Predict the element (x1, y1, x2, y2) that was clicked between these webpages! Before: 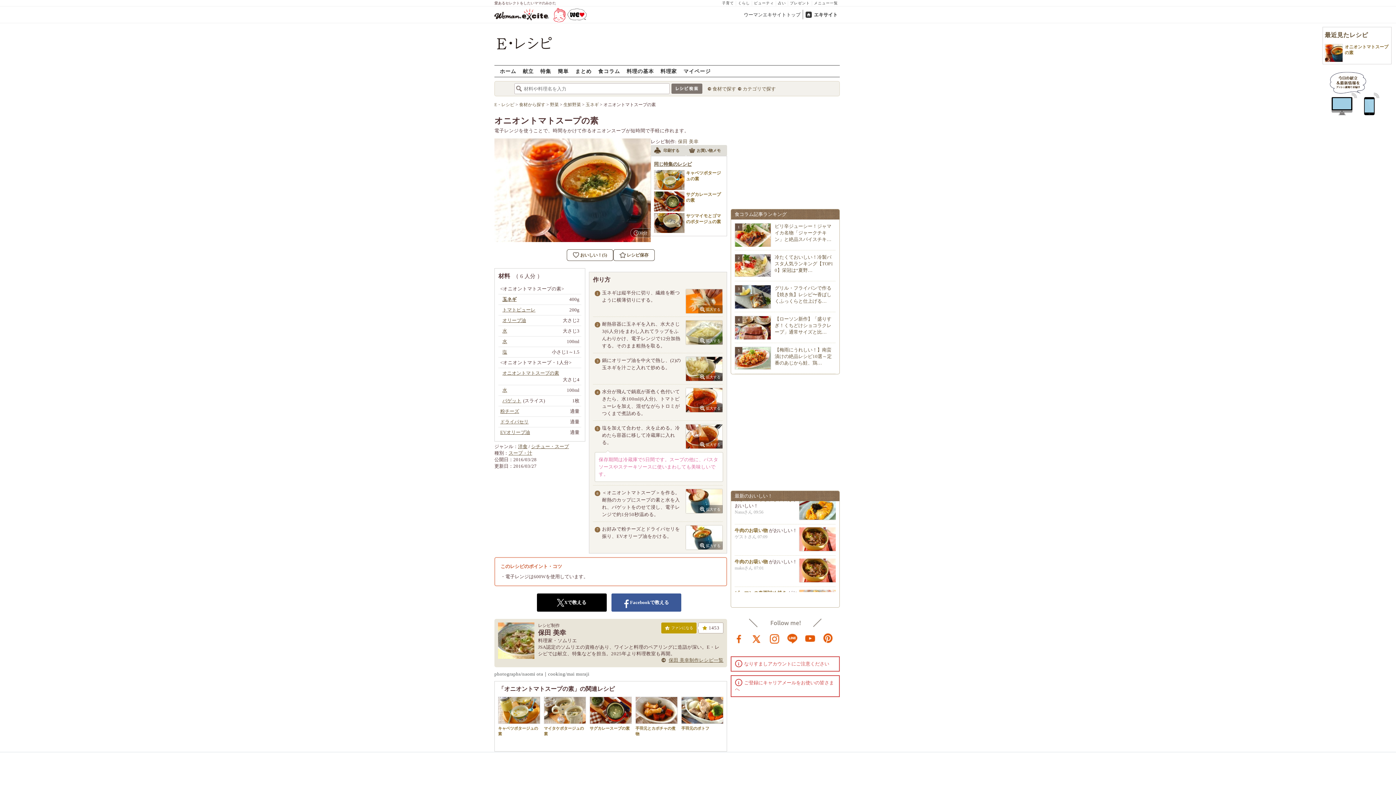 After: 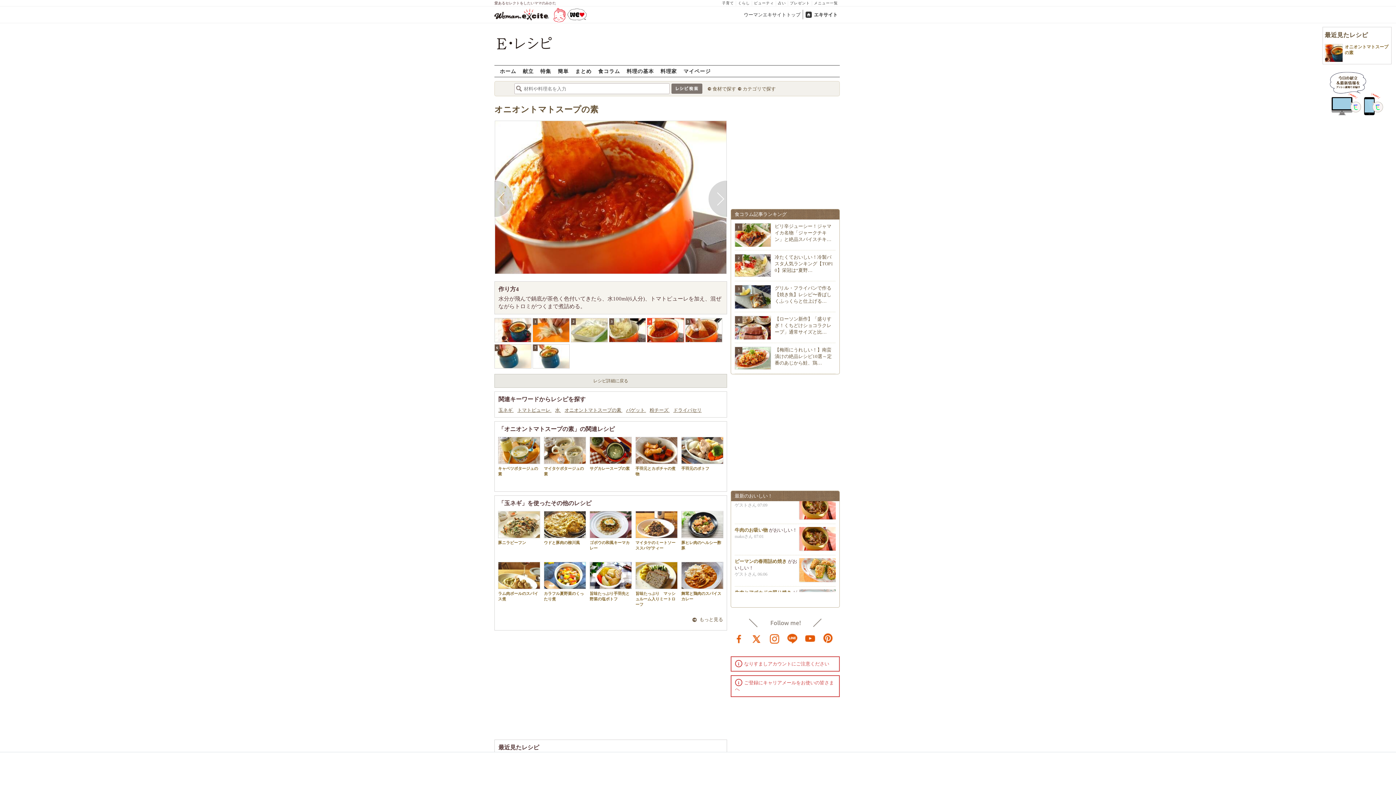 Action: bbox: (682, 388, 723, 412)